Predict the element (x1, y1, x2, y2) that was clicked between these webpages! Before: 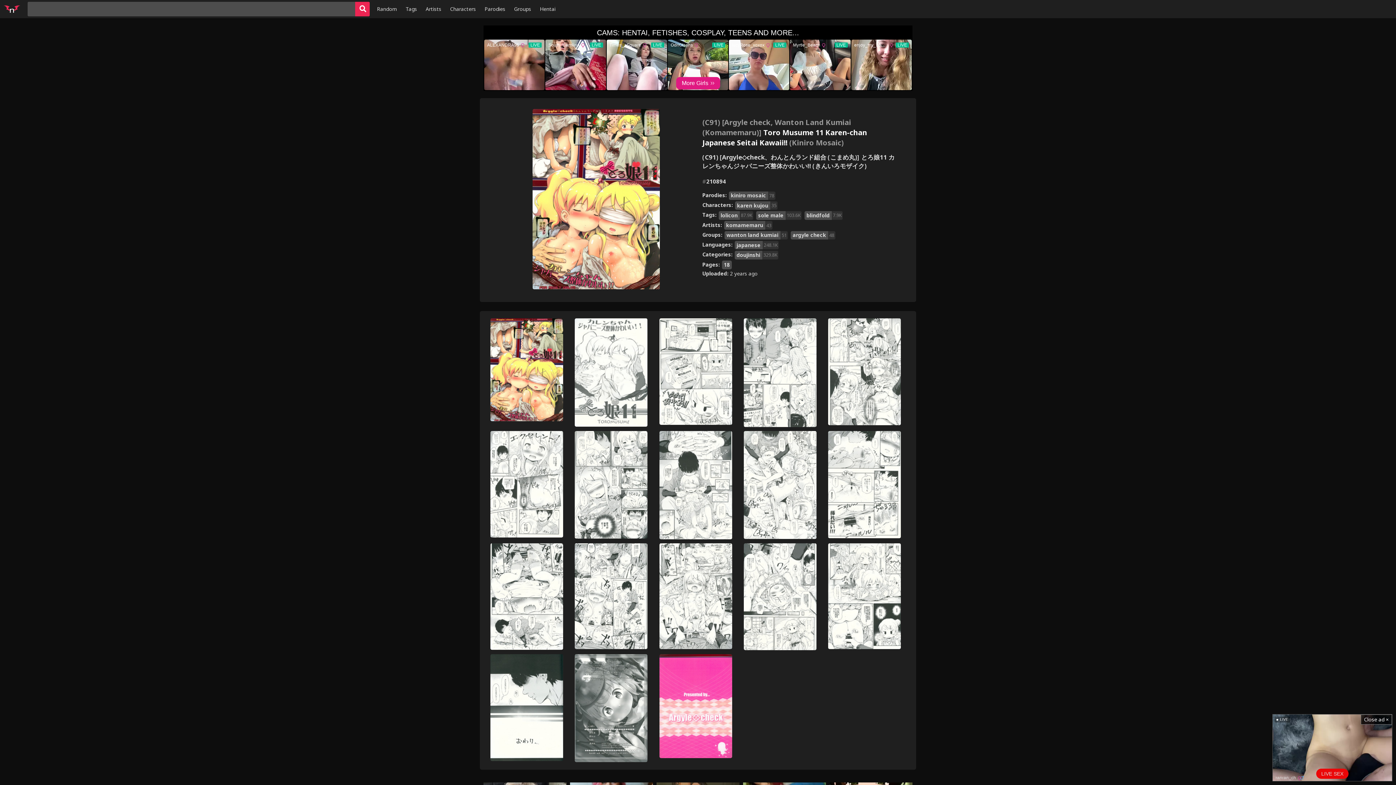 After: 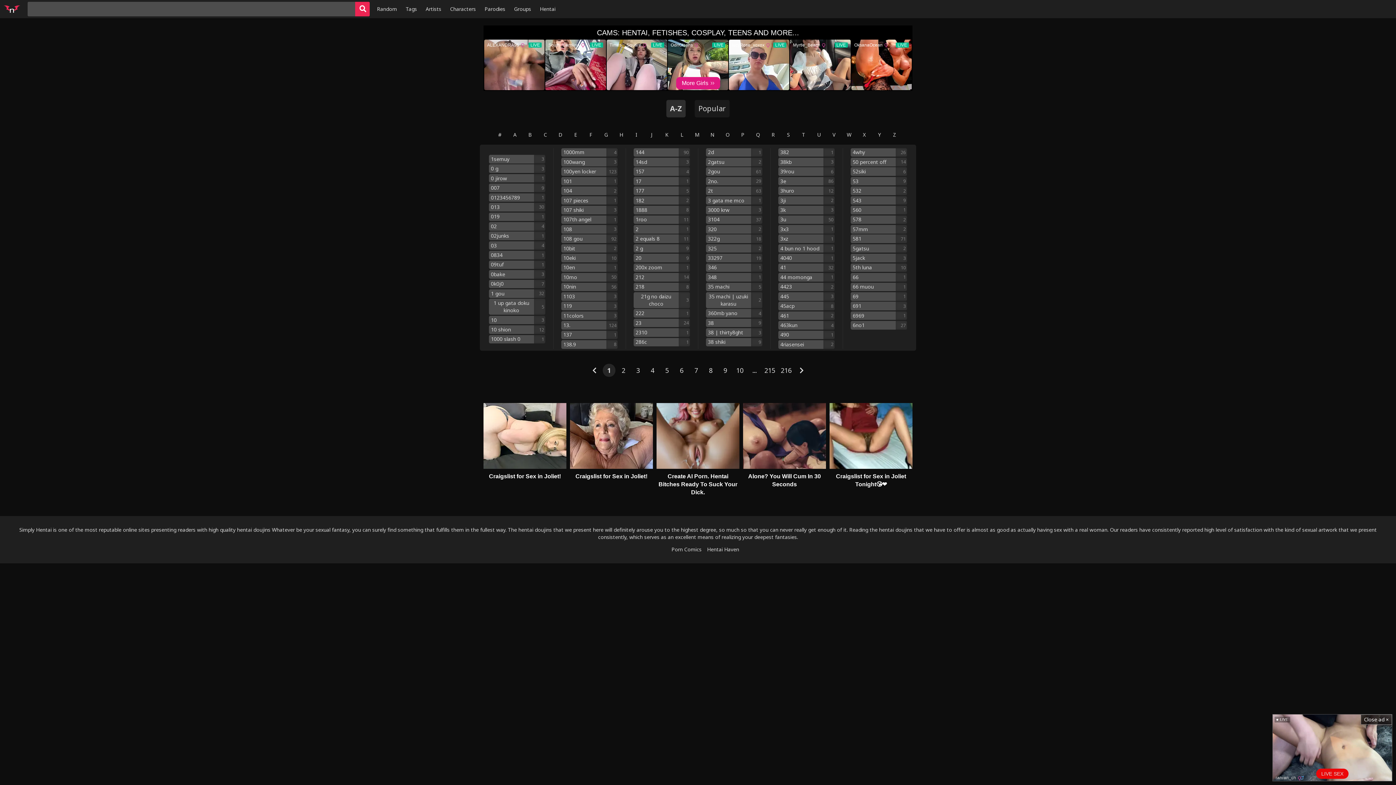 Action: bbox: (422, 0, 445, 18) label: Artists